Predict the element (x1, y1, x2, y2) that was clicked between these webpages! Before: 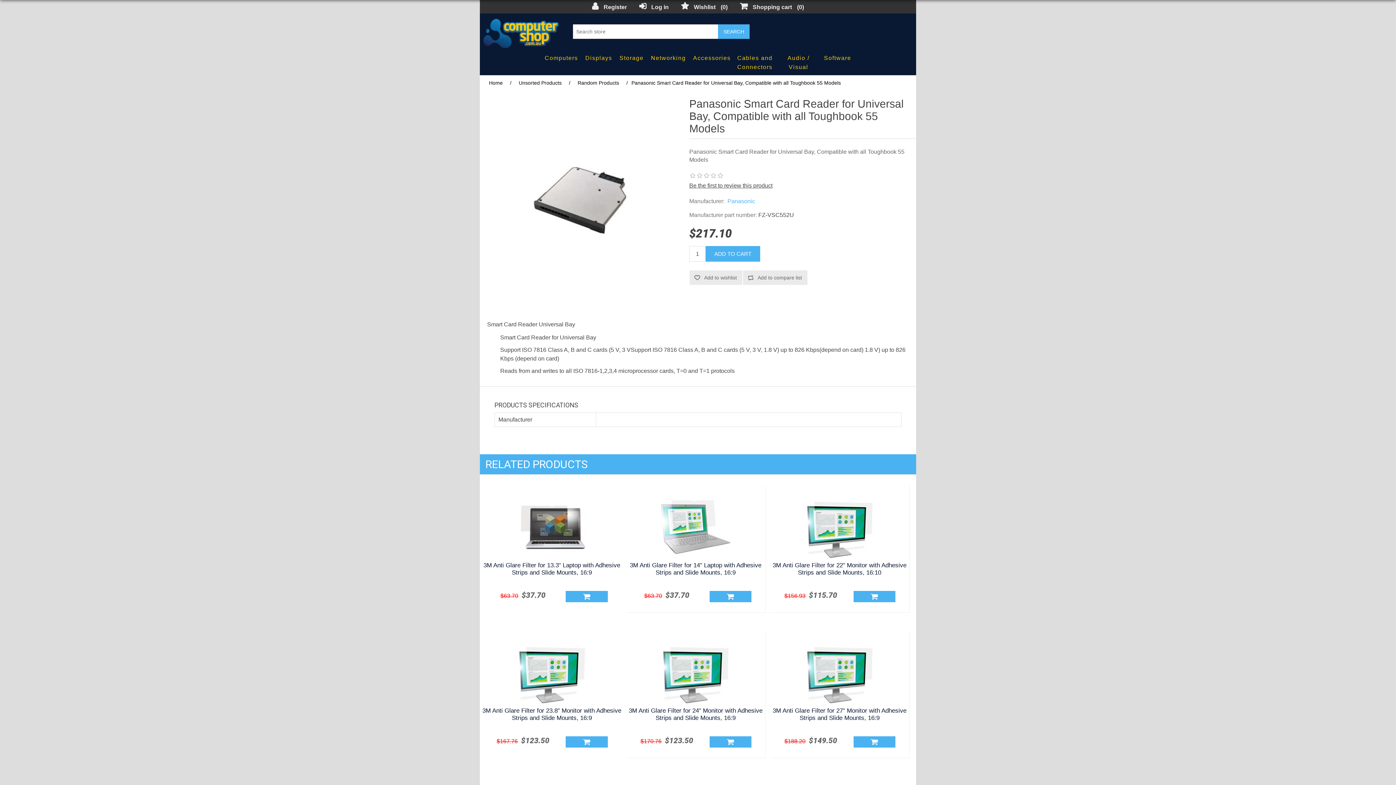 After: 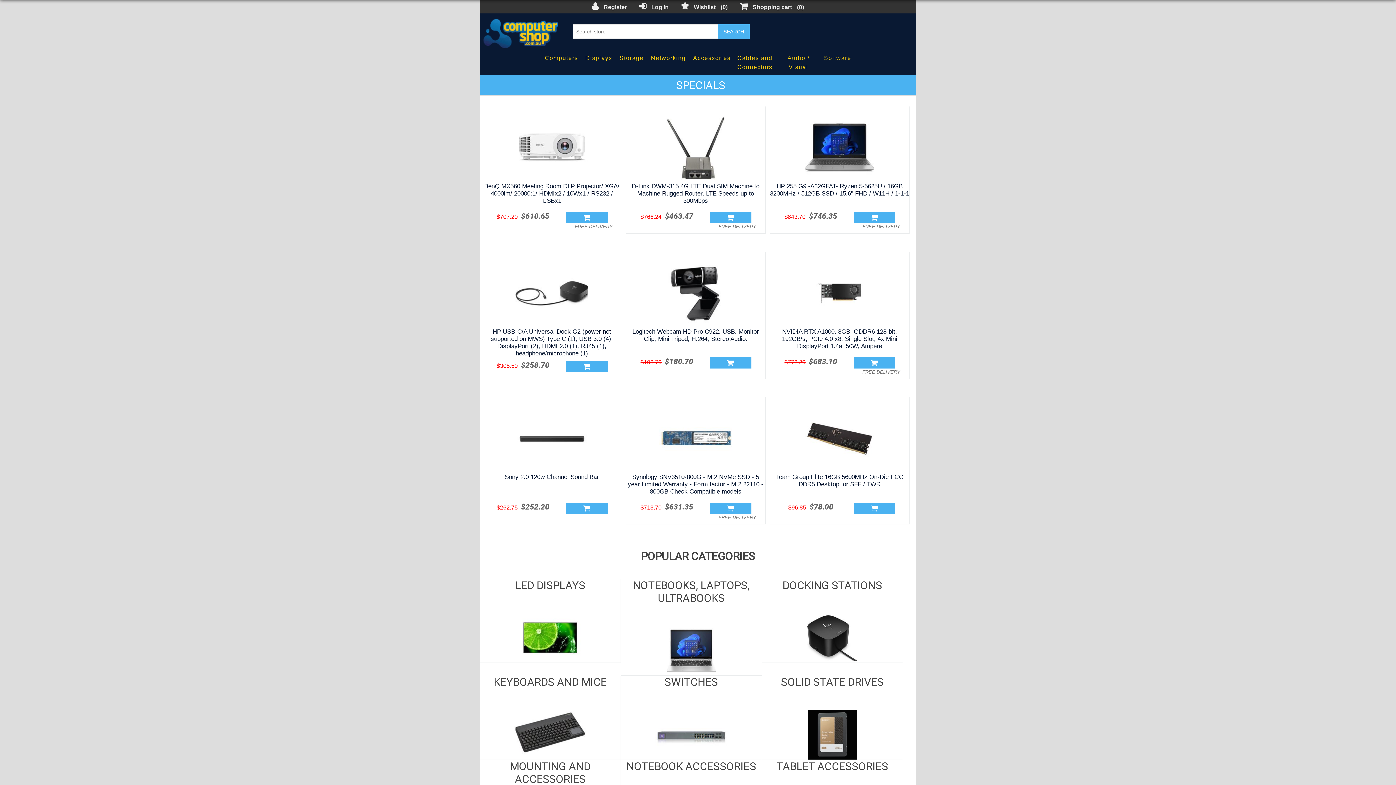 Action: bbox: (483, 17, 558, 48)